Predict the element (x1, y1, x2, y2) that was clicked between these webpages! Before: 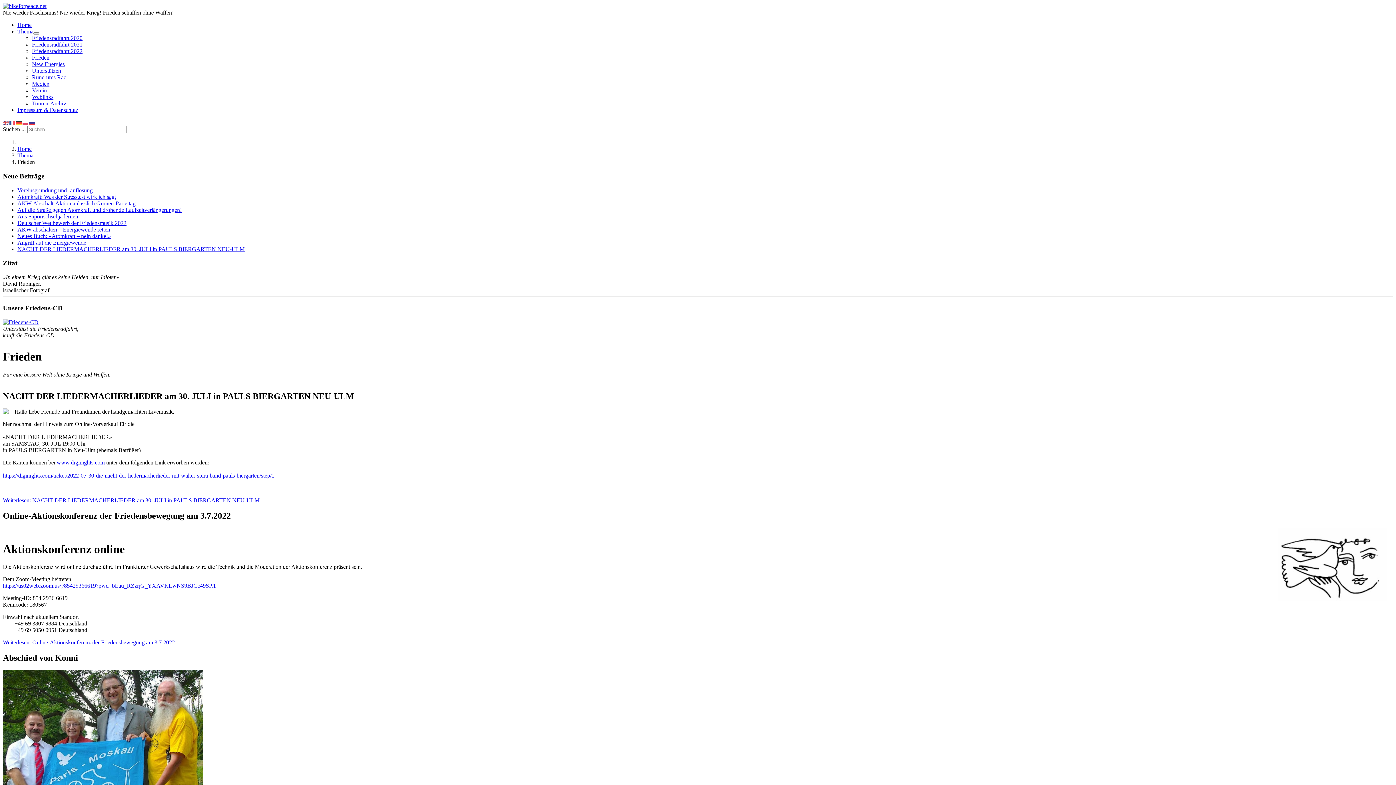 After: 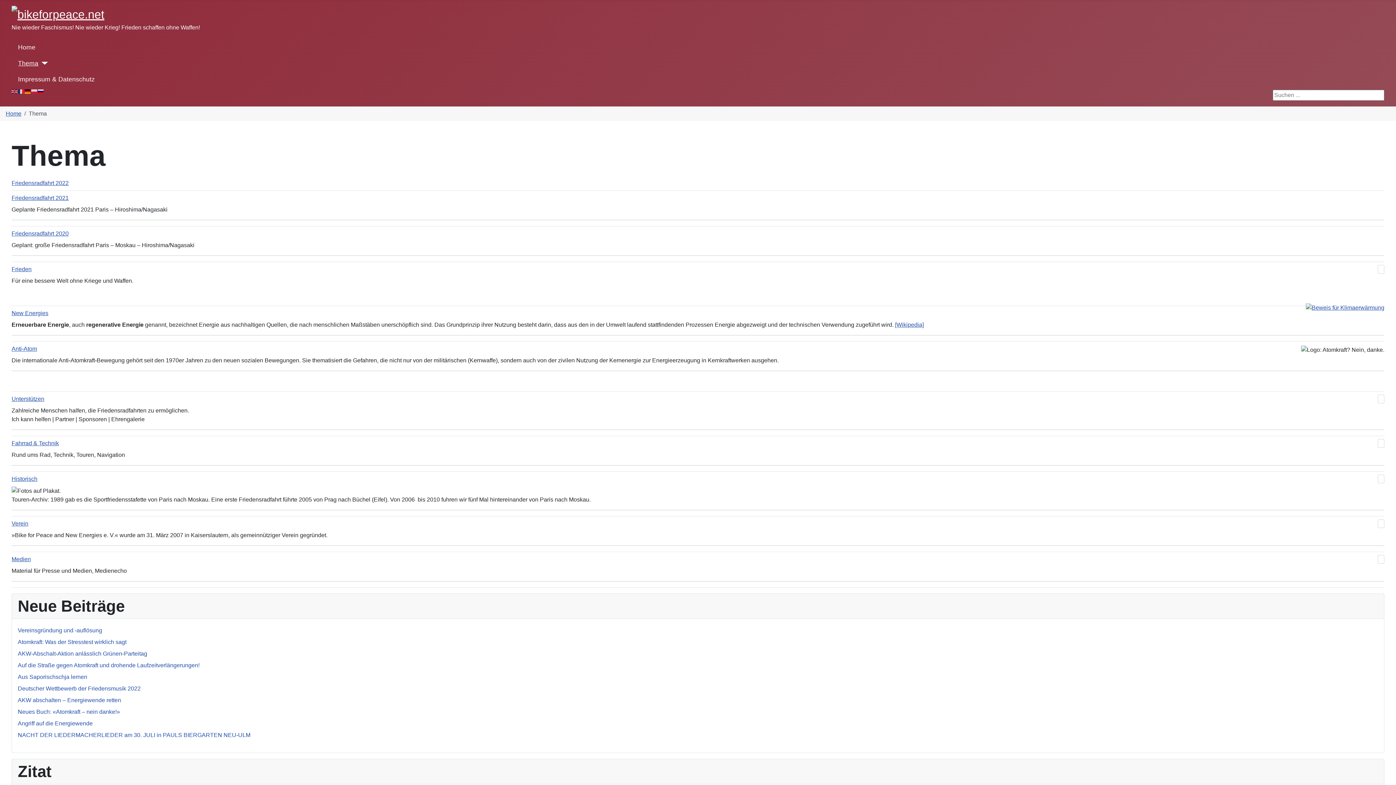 Action: bbox: (17, 28, 33, 34) label: Thema